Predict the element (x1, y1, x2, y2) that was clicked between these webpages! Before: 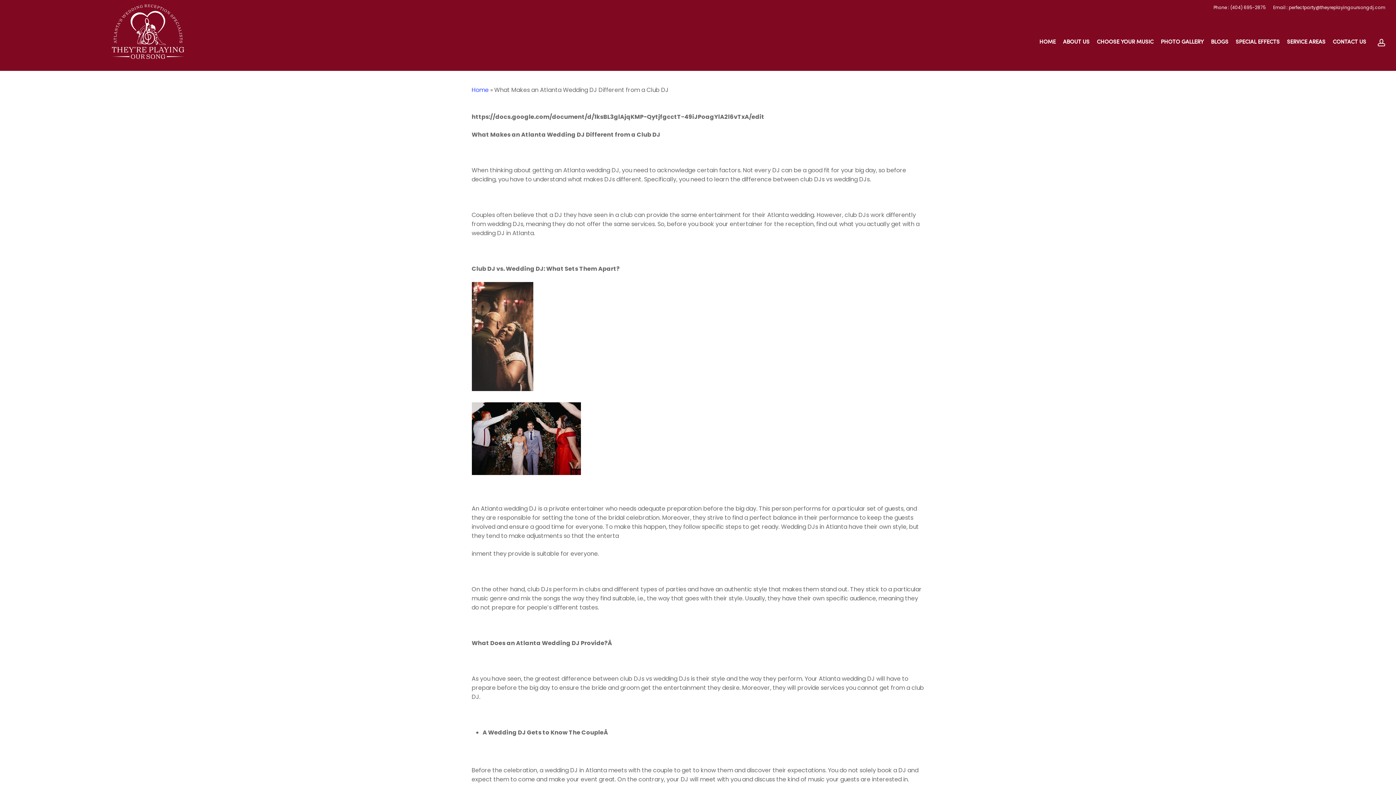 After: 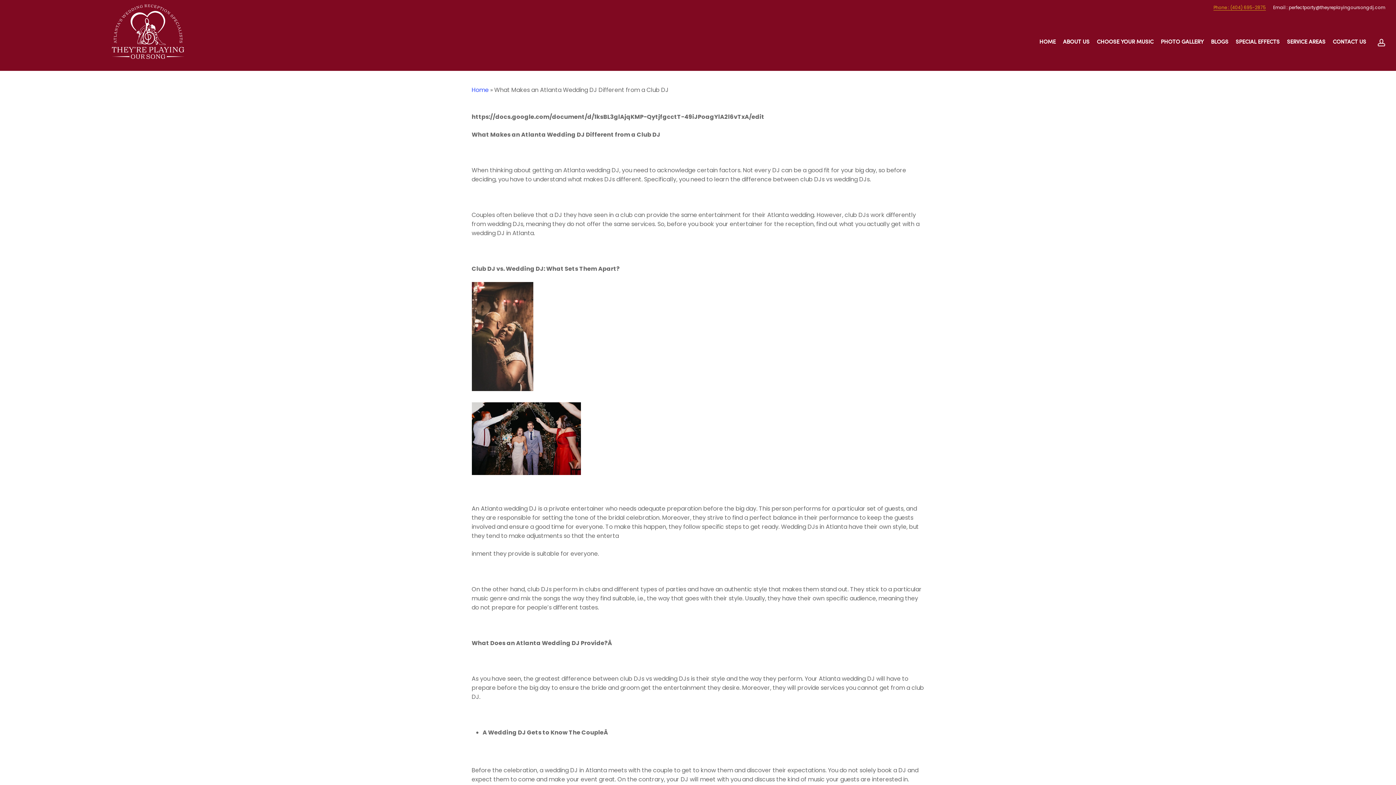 Action: bbox: (1213, 3, 1266, 11) label: Phone : (404) 695-2875